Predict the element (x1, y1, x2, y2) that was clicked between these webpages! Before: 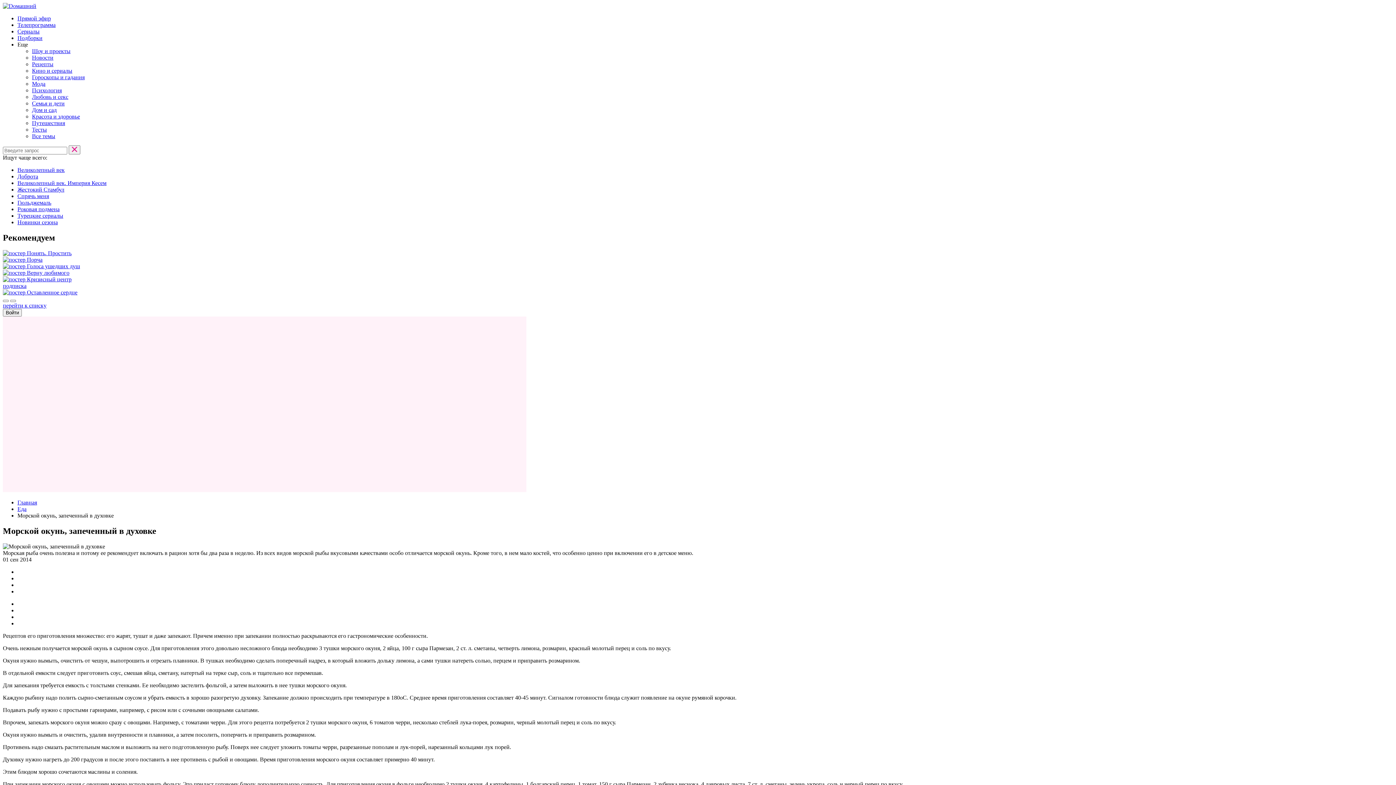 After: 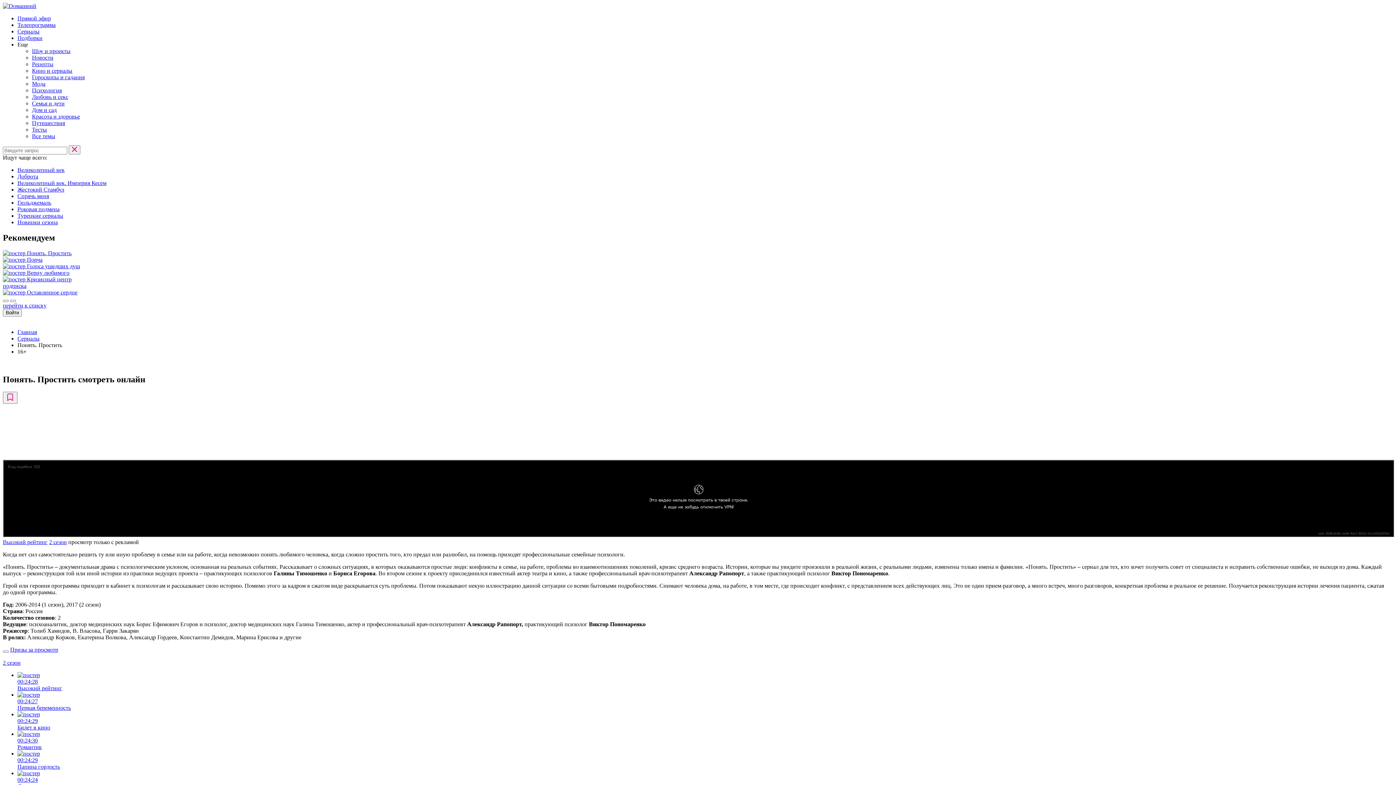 Action: bbox: (2, 250, 71, 256) label:  Понять. Простить